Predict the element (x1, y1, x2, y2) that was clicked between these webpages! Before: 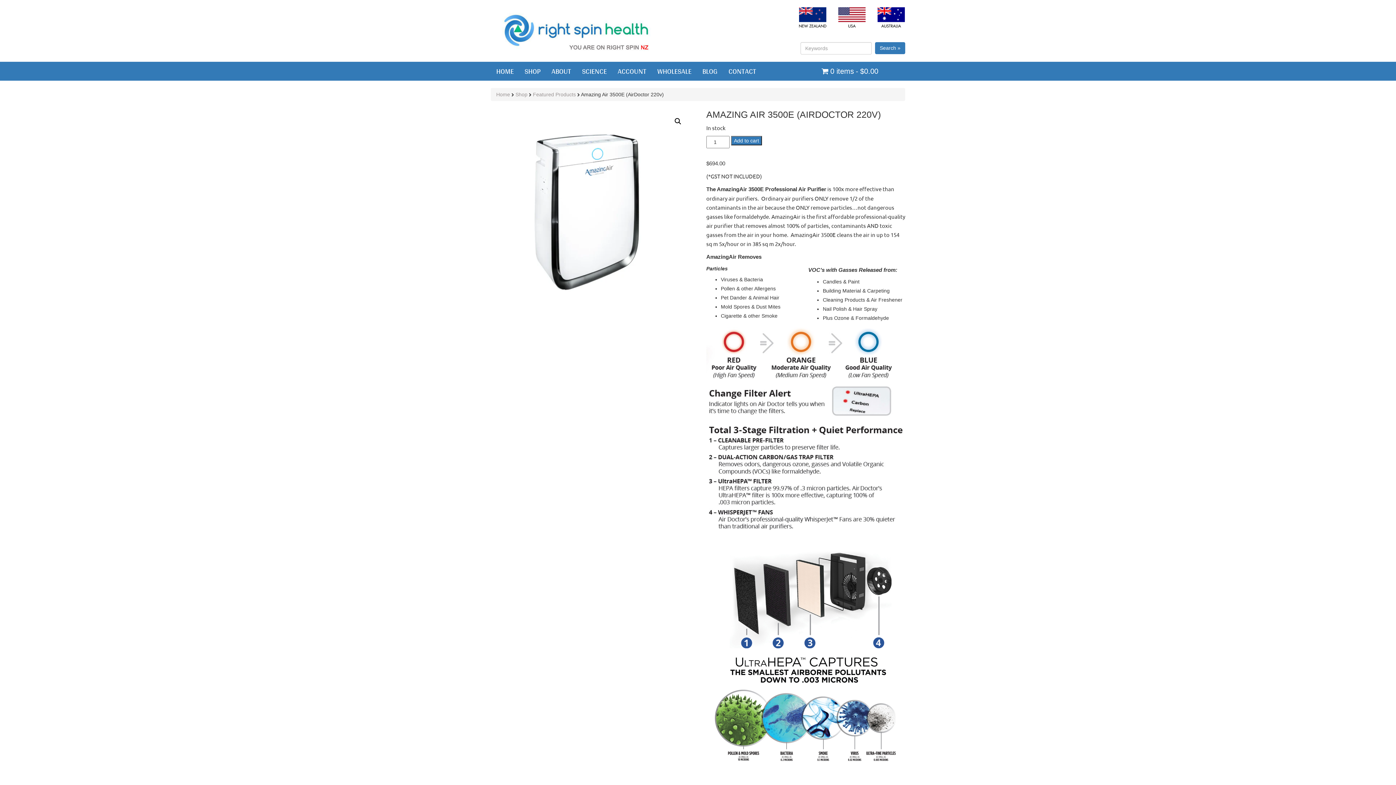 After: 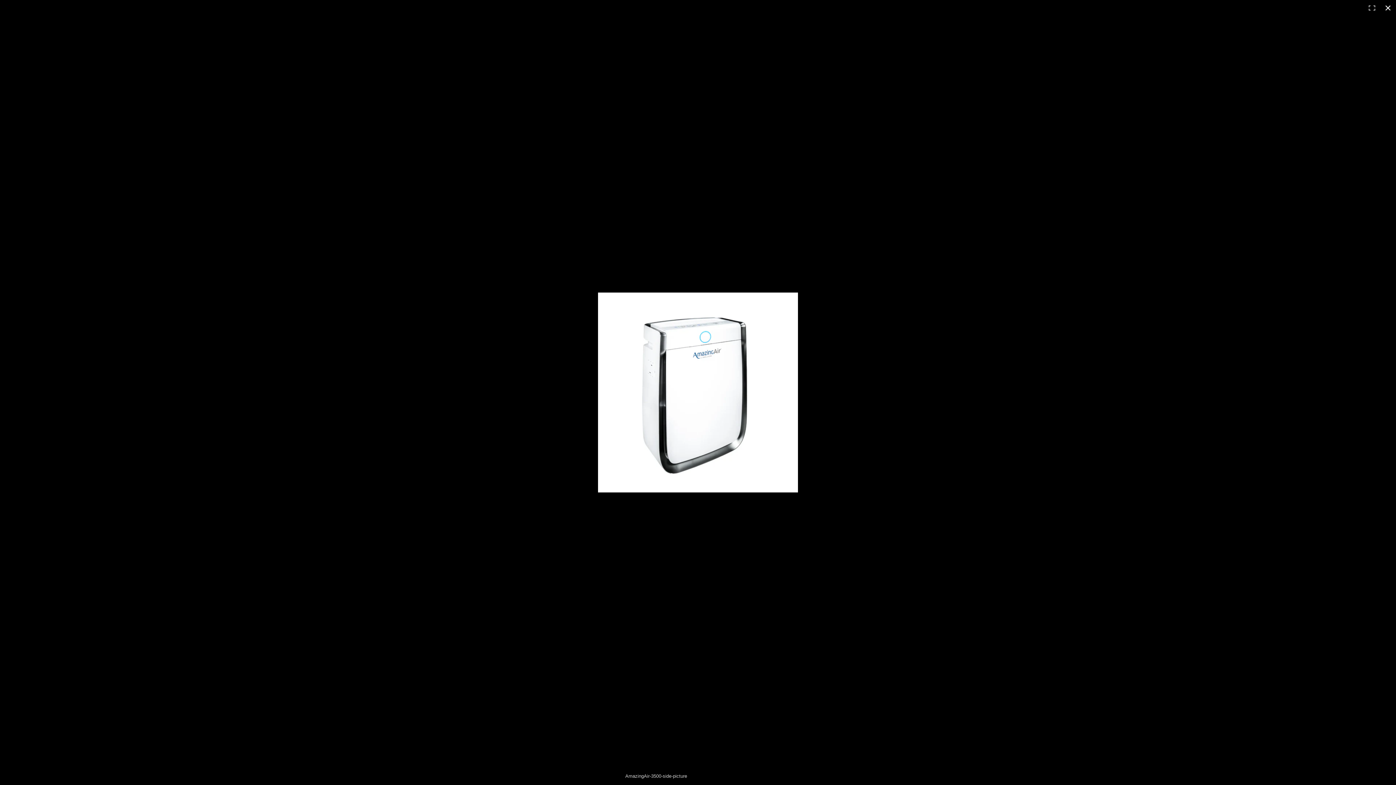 Action: bbox: (671, 114, 684, 127)